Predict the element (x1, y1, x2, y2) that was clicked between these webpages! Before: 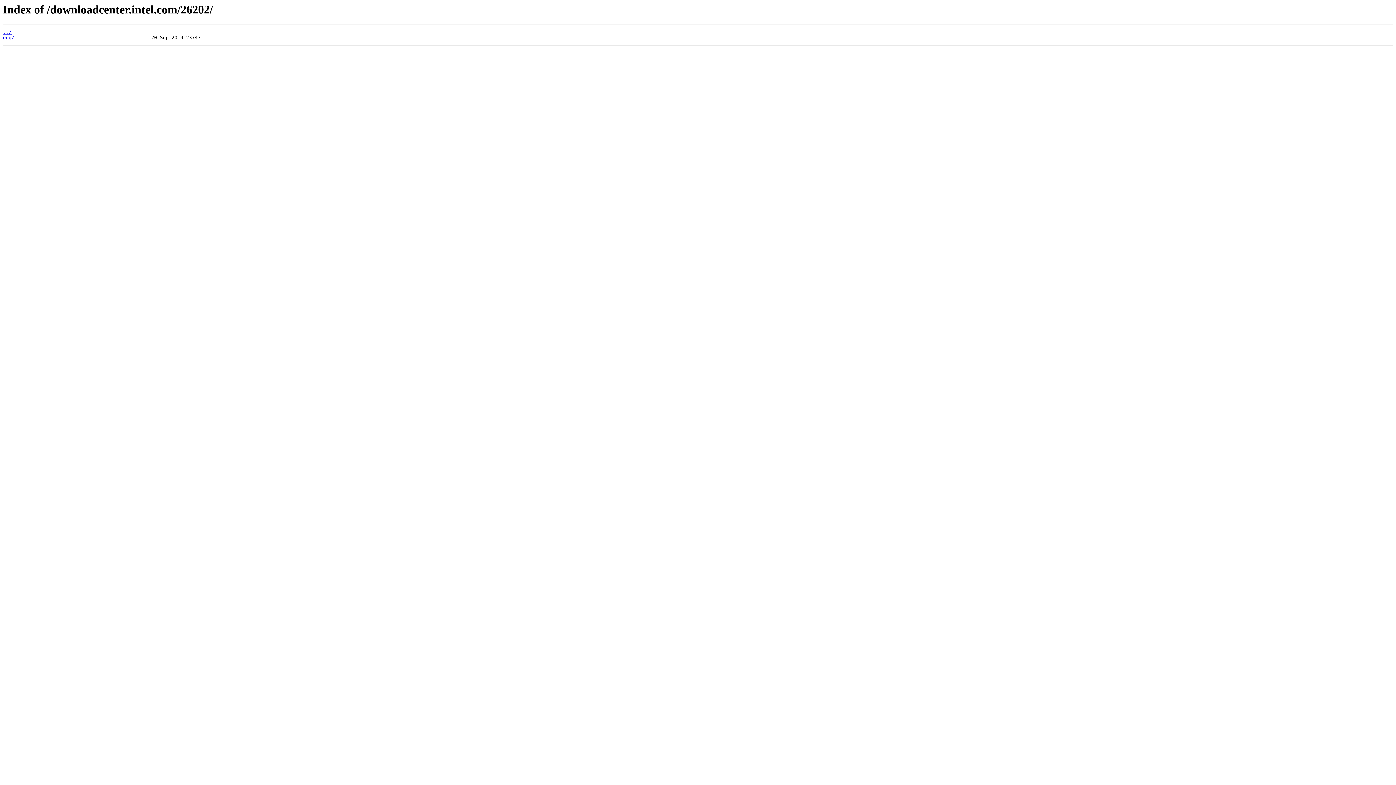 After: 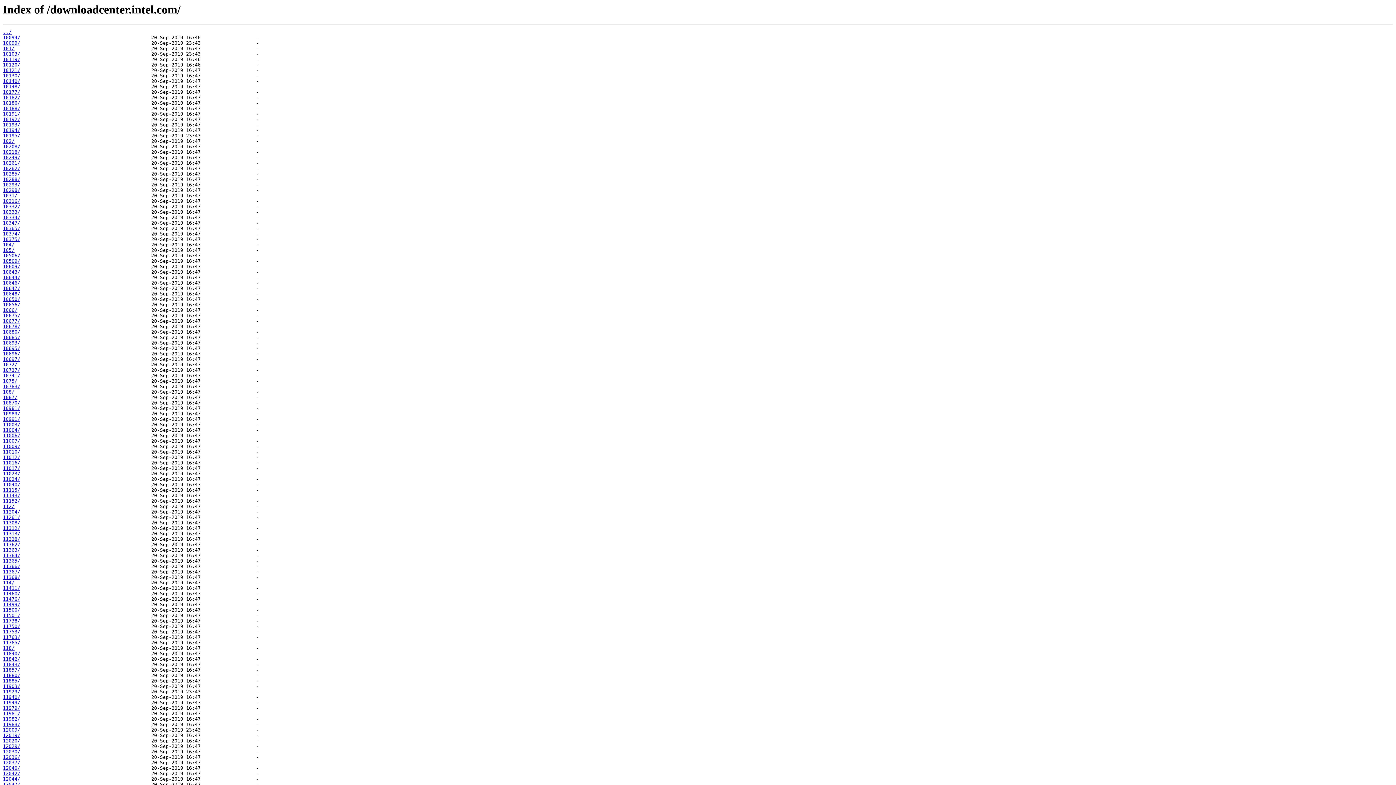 Action: label: ../ bbox: (2, 29, 11, 35)